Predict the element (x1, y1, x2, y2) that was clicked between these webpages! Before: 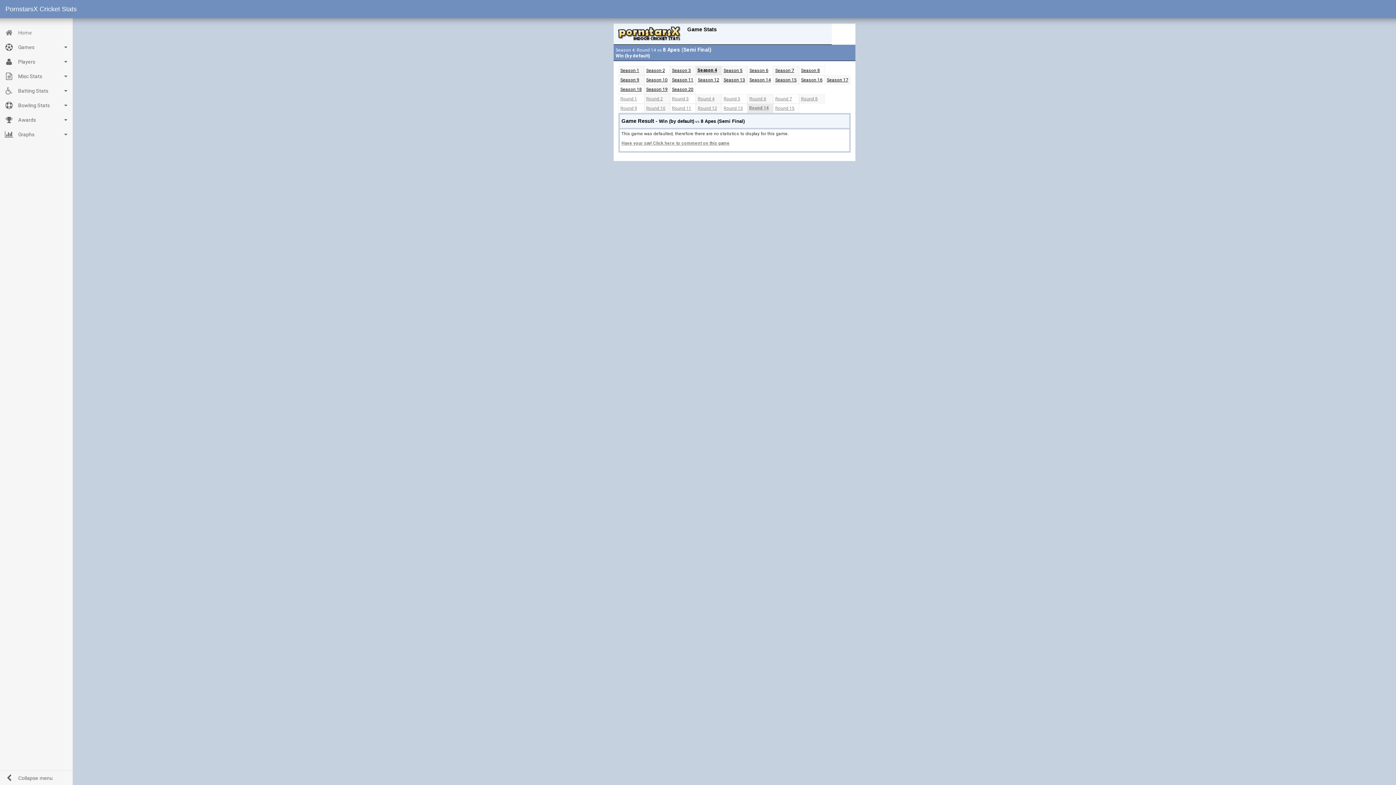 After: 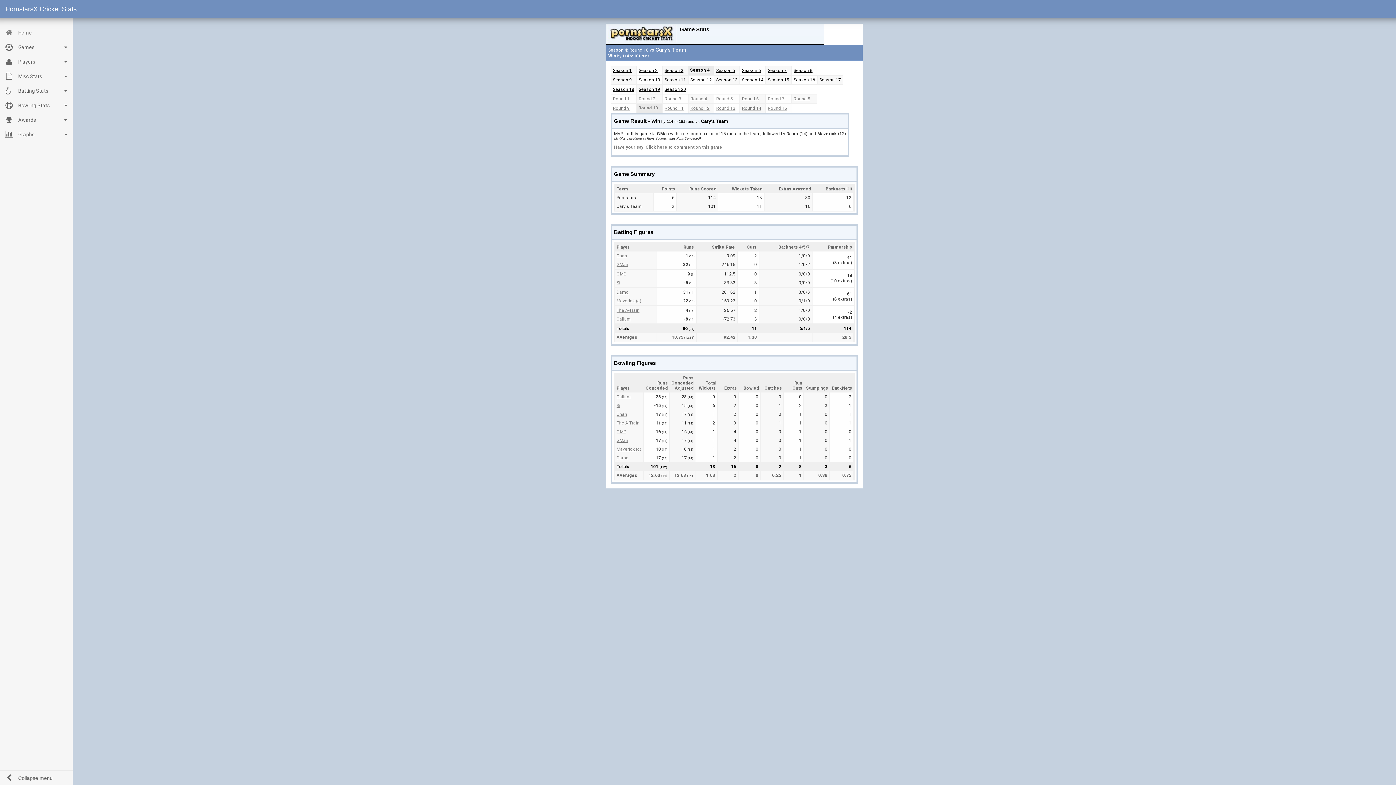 Action: label: Round 10 bbox: (646, 105, 665, 110)